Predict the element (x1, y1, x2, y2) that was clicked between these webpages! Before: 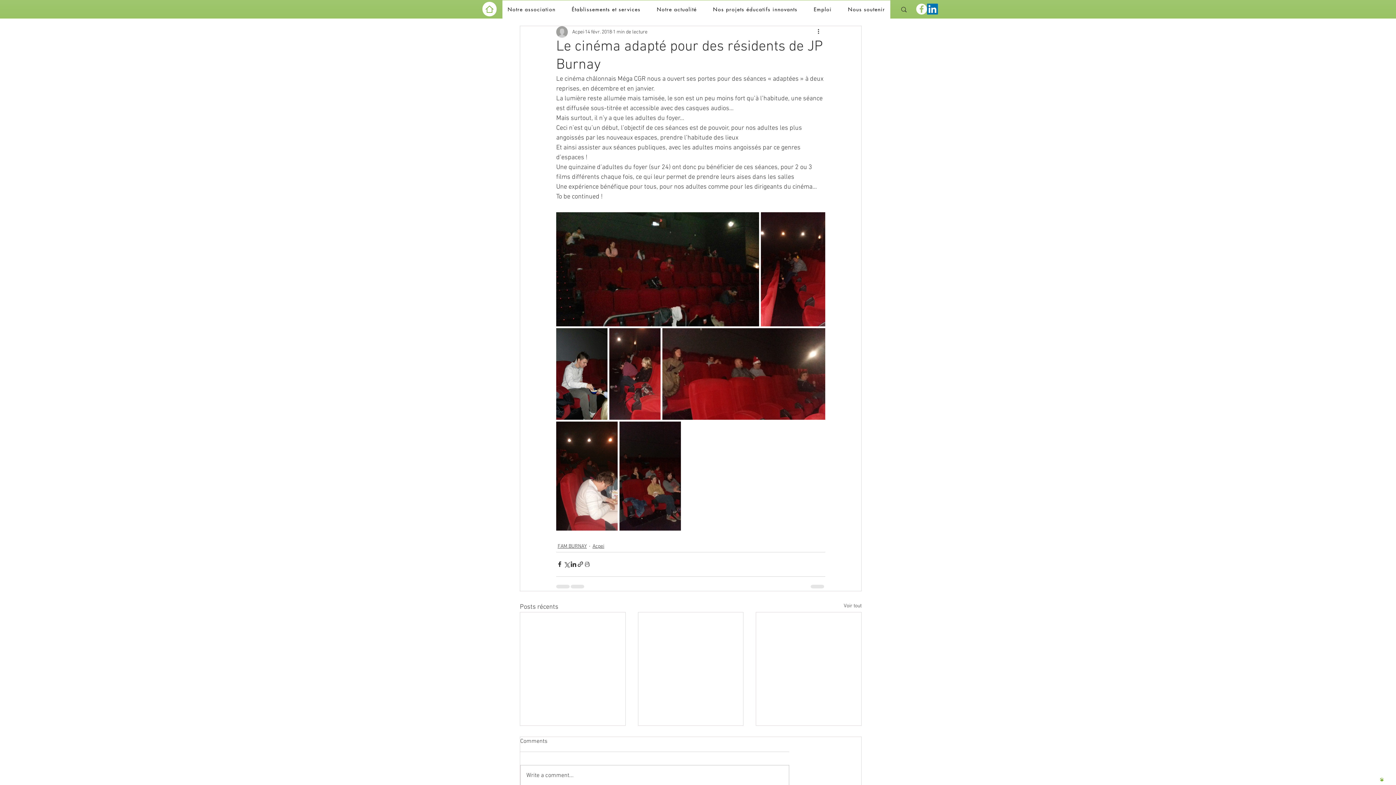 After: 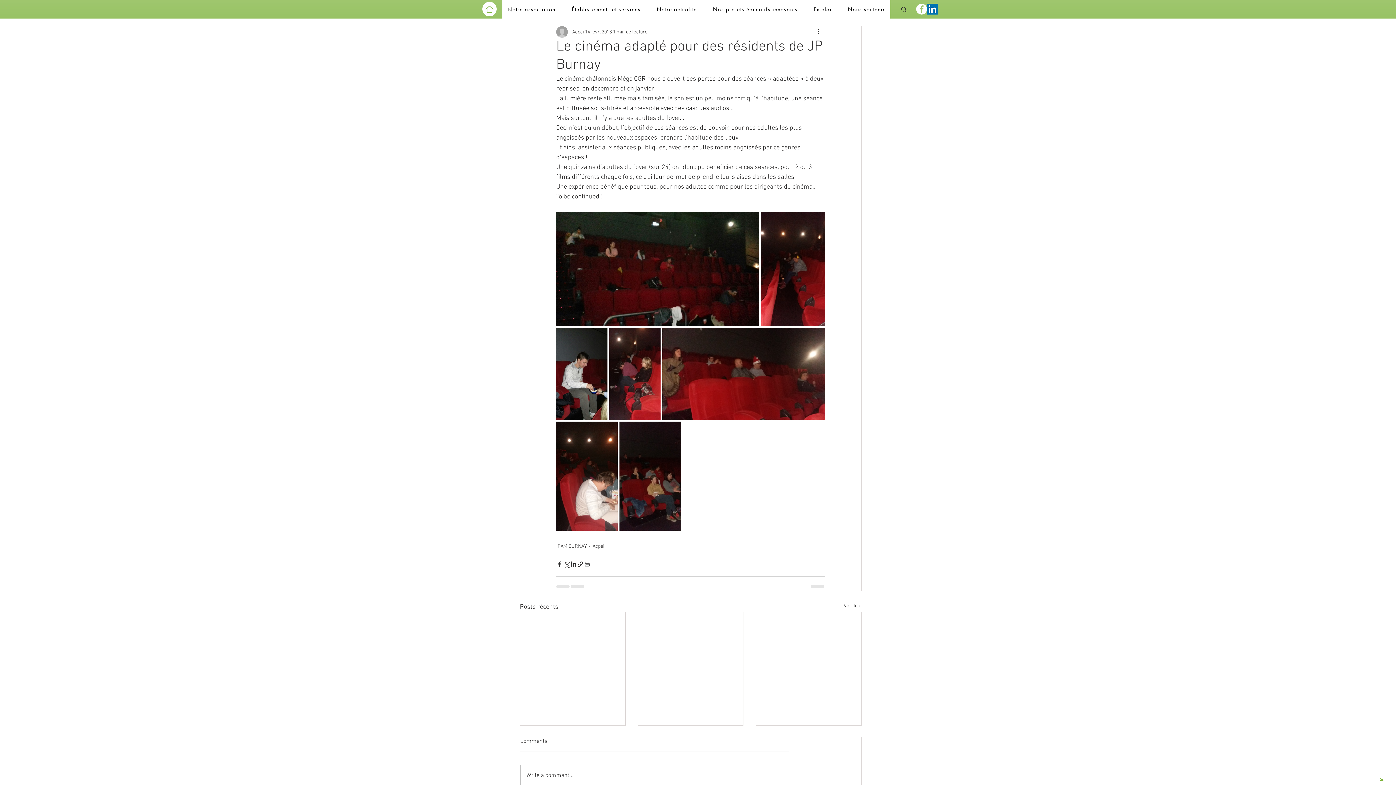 Action: bbox: (808, 0, 837, 18) label: Emploi